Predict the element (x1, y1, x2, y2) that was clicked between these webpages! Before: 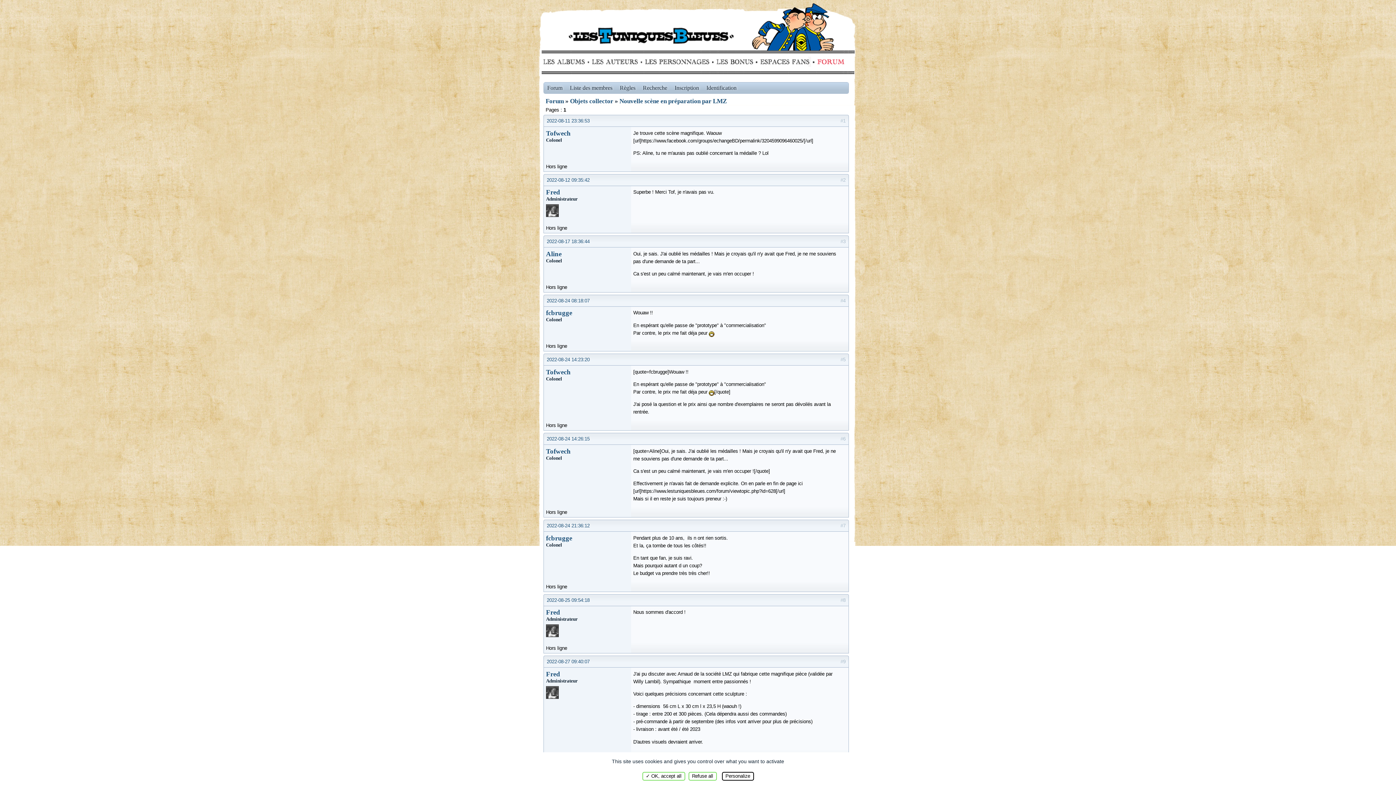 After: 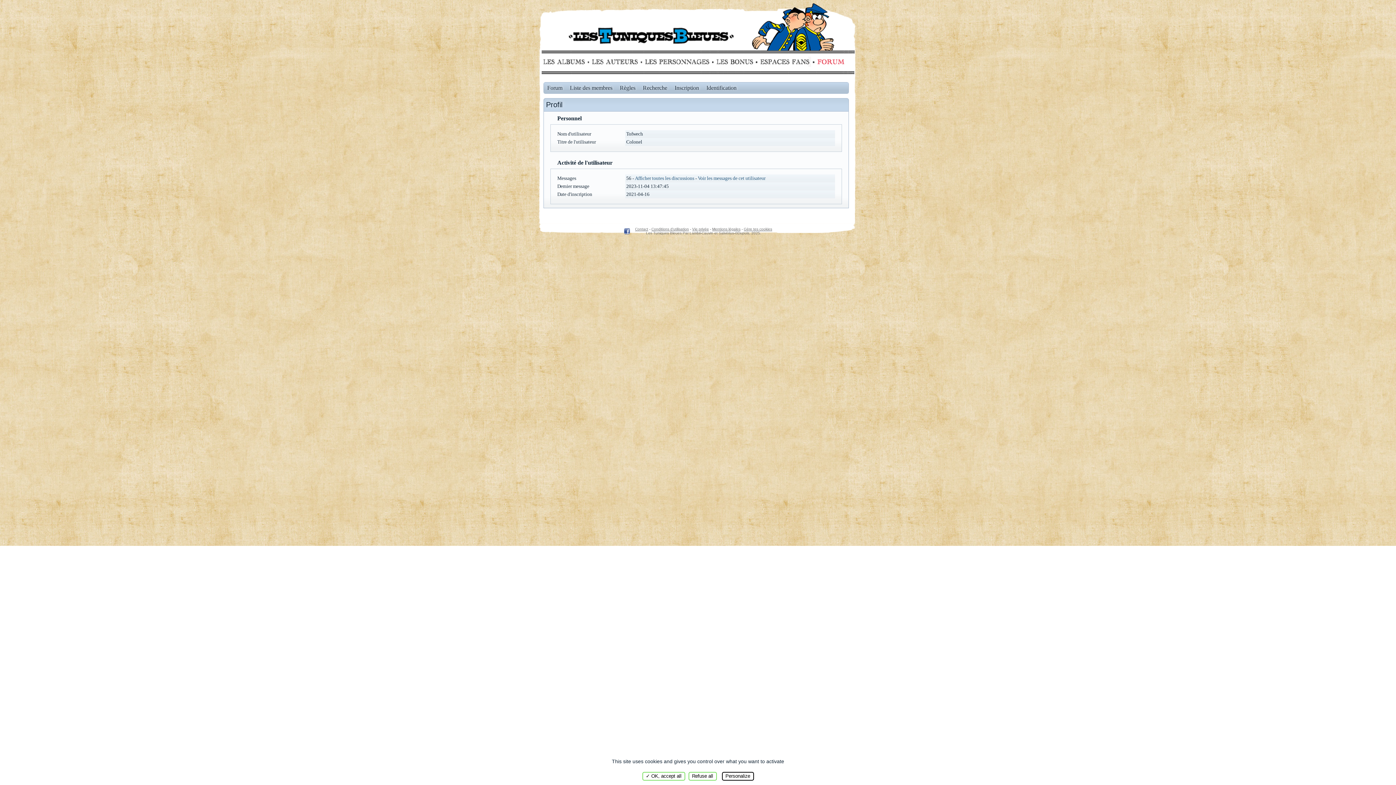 Action: bbox: (546, 129, 570, 136) label: Tofwech